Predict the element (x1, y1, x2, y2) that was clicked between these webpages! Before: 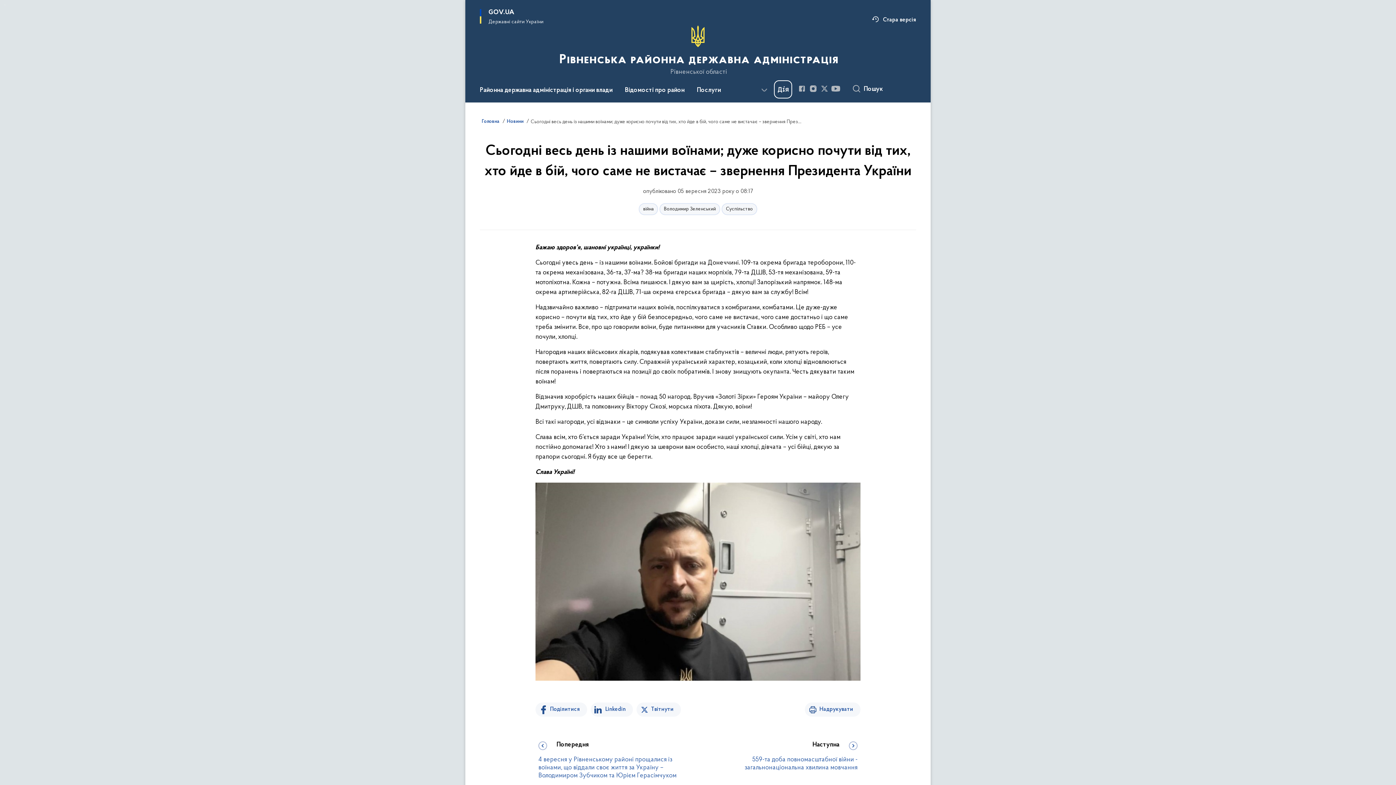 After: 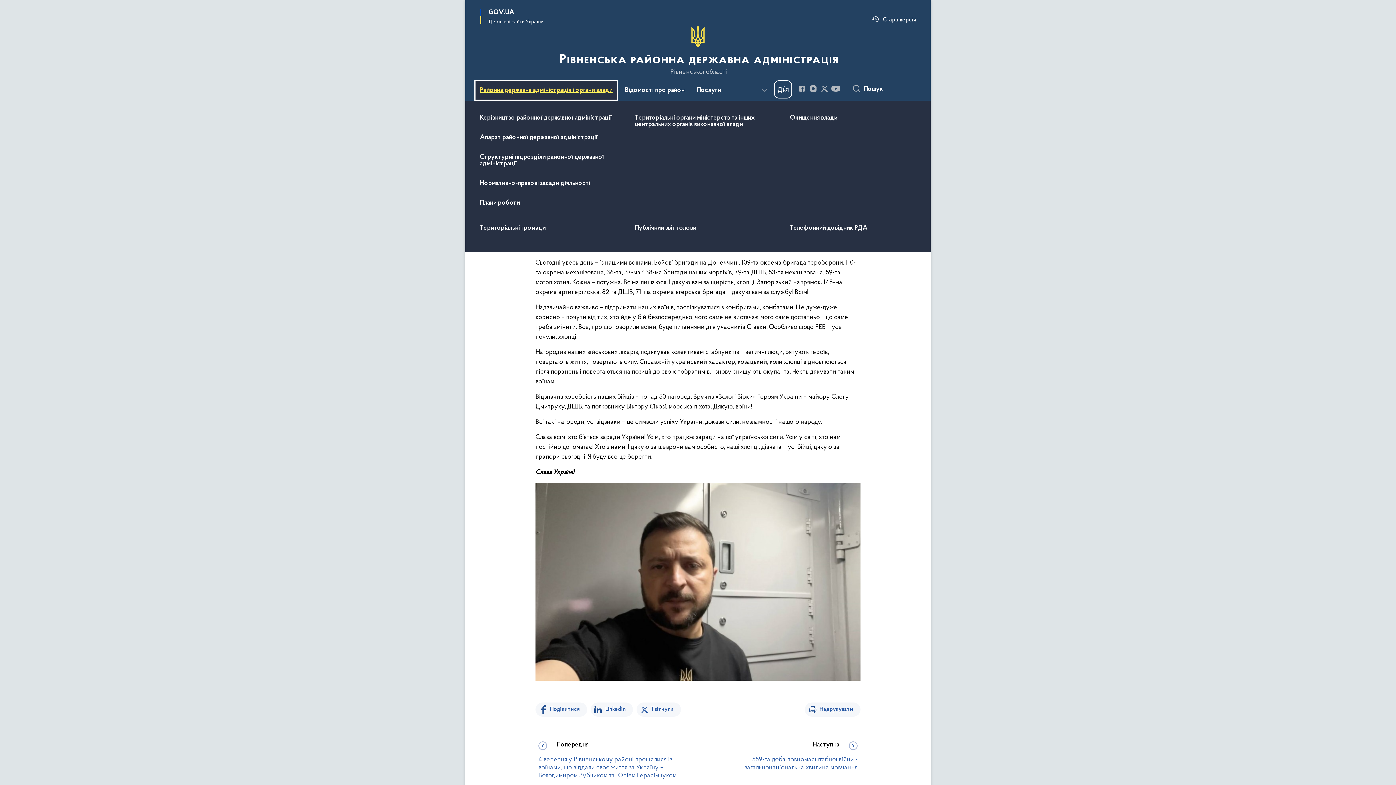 Action: label: Районна державна адміністрація і органи влади bbox: (474, 80, 618, 100)